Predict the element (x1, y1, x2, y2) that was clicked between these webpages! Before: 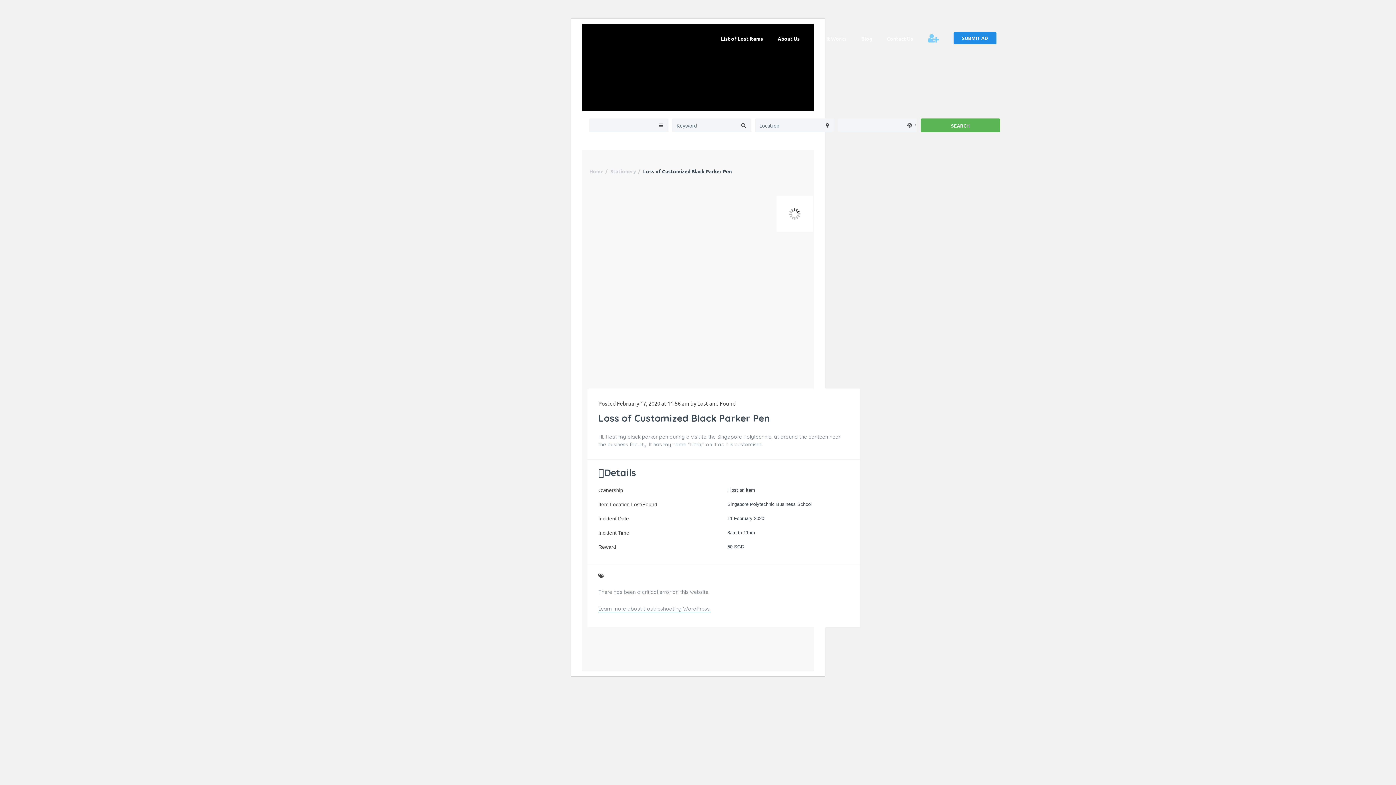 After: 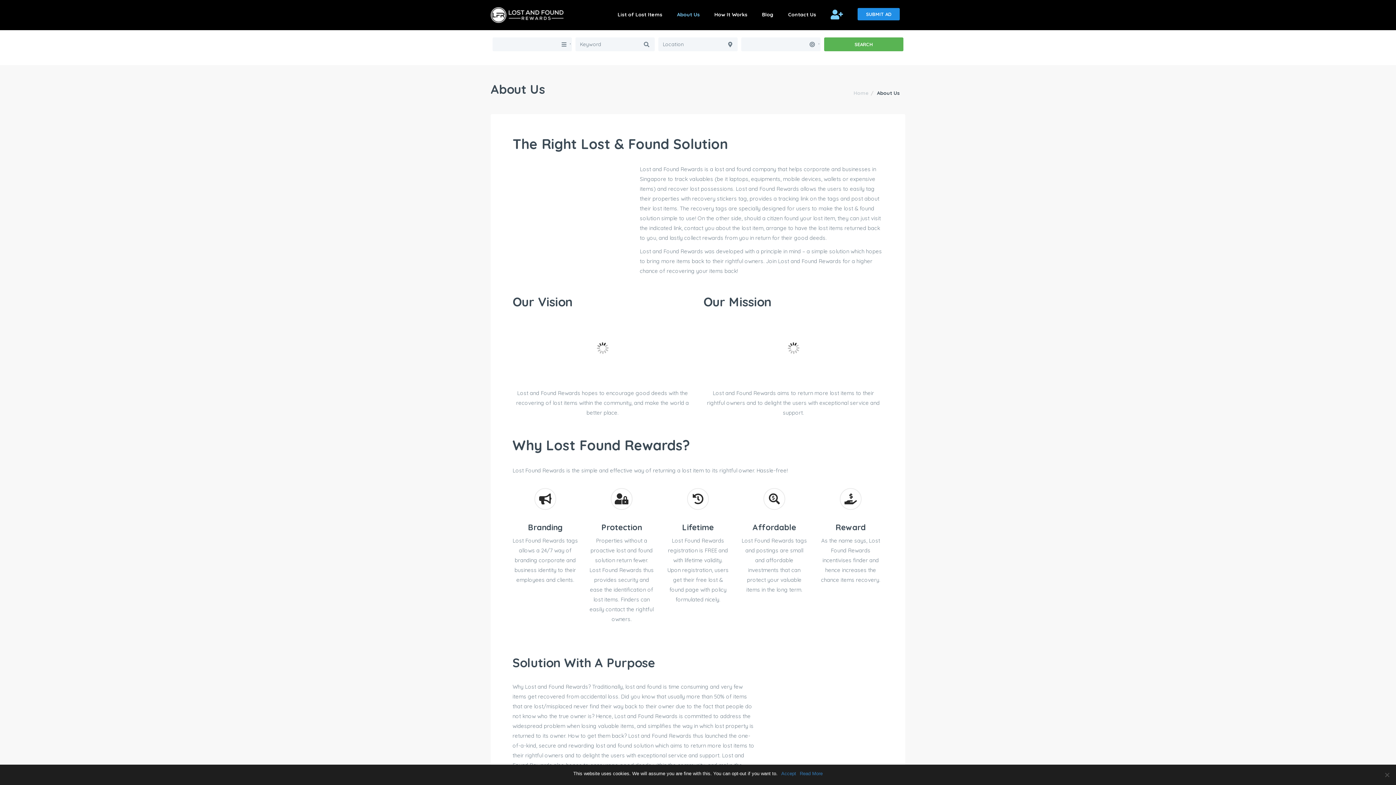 Action: bbox: (777, 31, 800, 45) label: About Us